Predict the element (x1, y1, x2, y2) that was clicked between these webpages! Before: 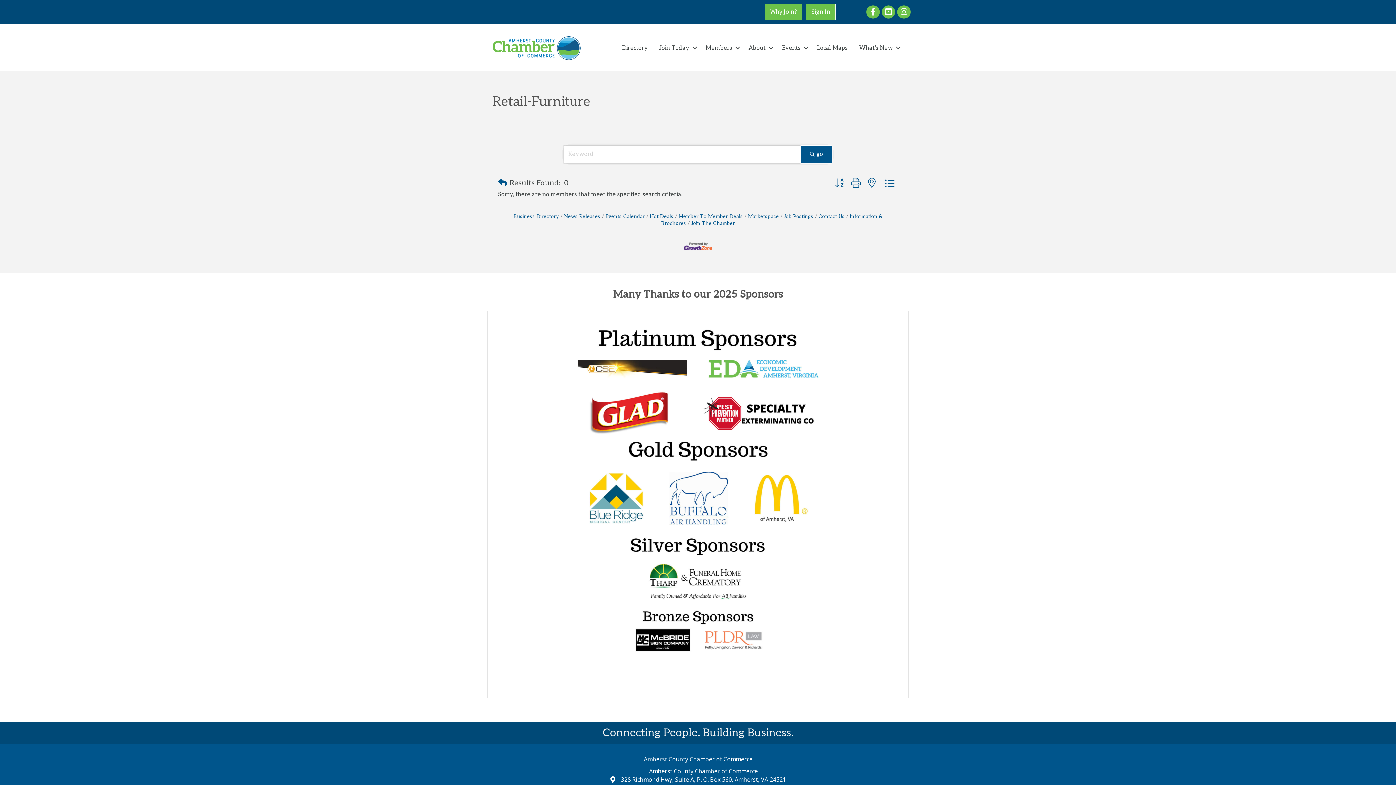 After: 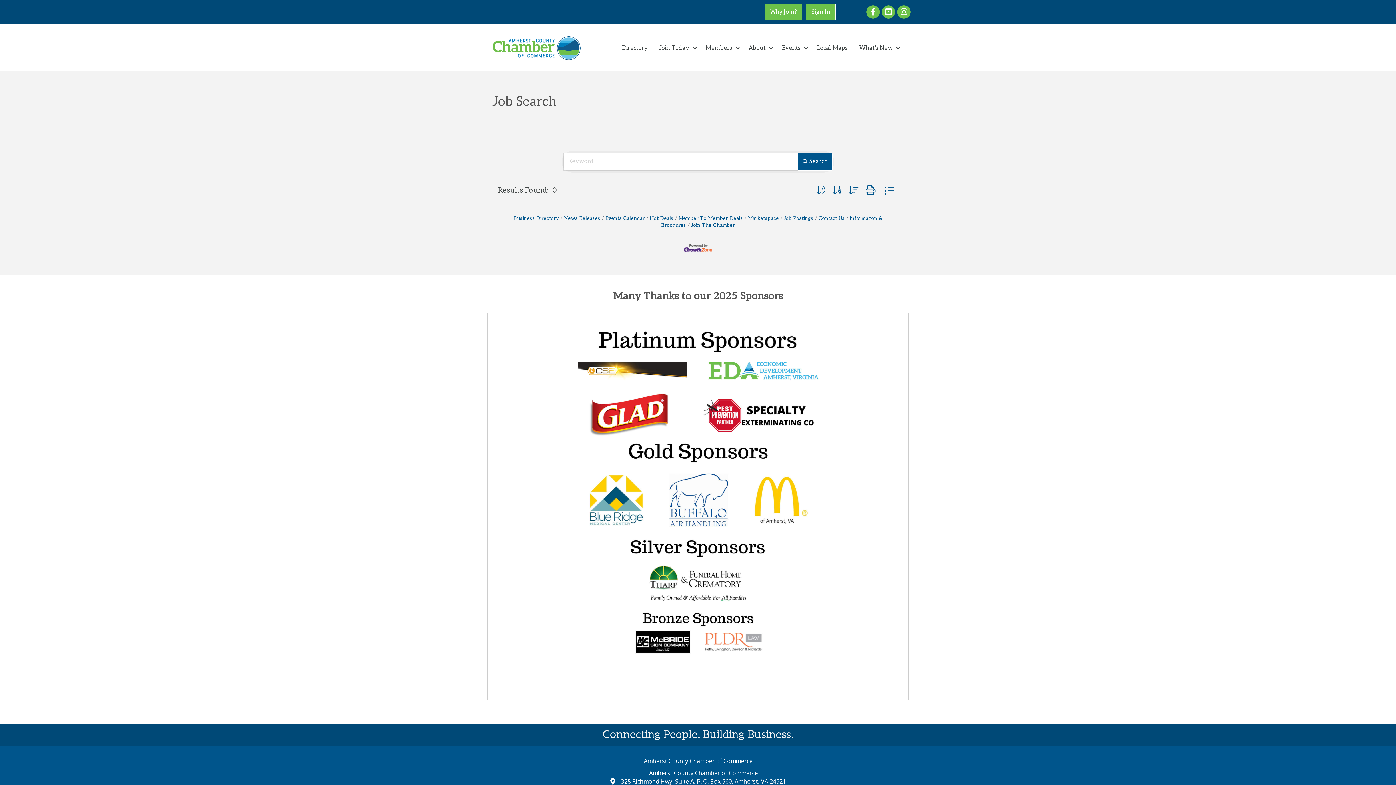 Action: label: Job Postings bbox: (780, 213, 813, 219)